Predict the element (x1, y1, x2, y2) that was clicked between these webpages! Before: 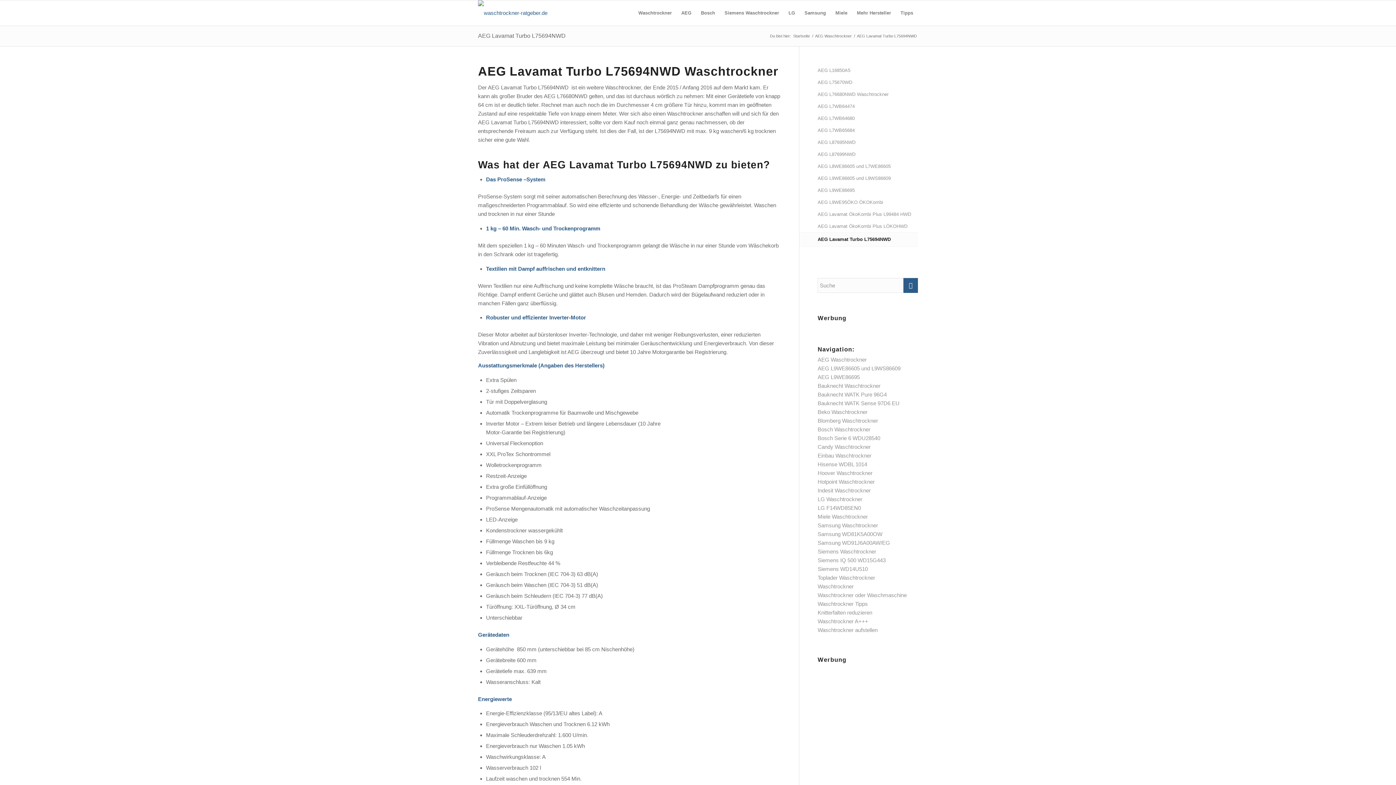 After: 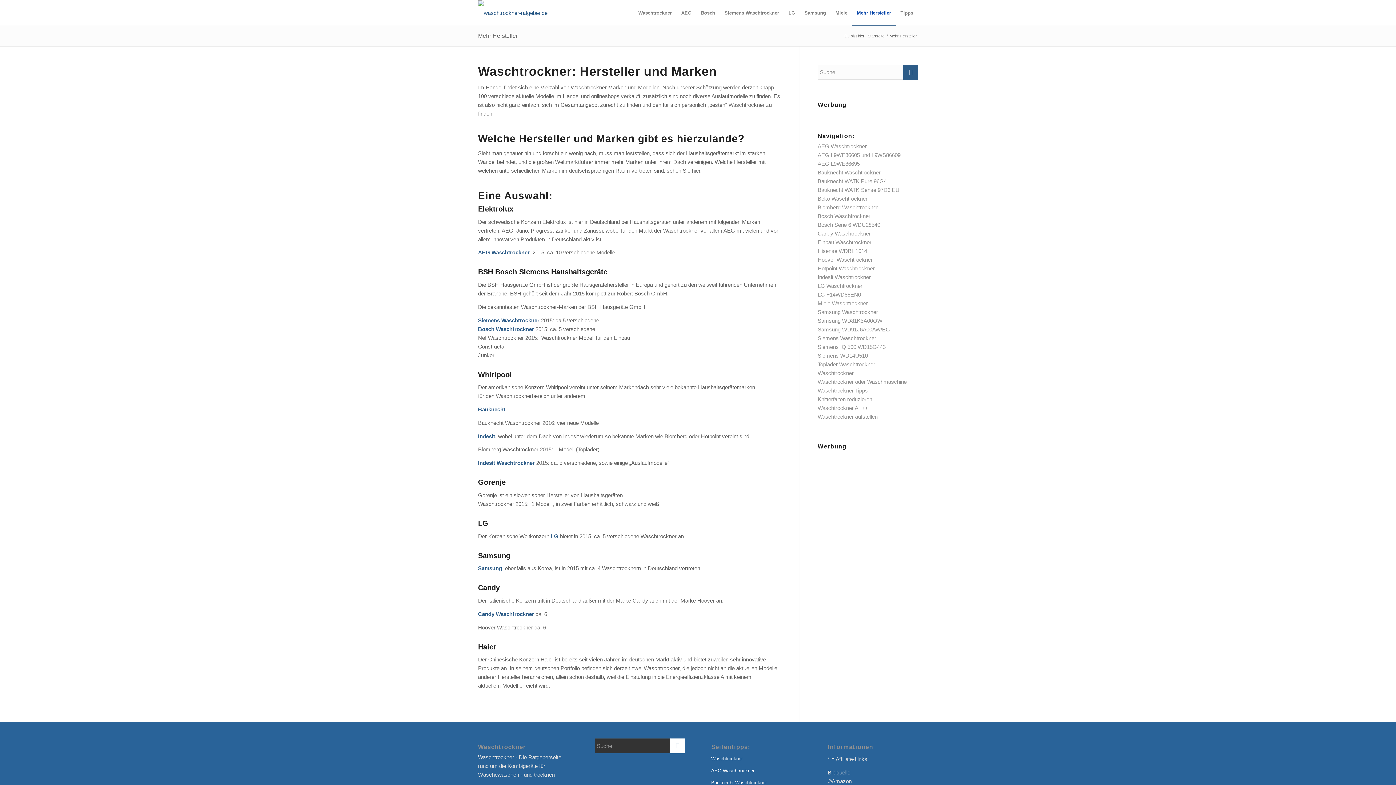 Action: label: Mehr Hersteller bbox: (852, 0, 896, 25)